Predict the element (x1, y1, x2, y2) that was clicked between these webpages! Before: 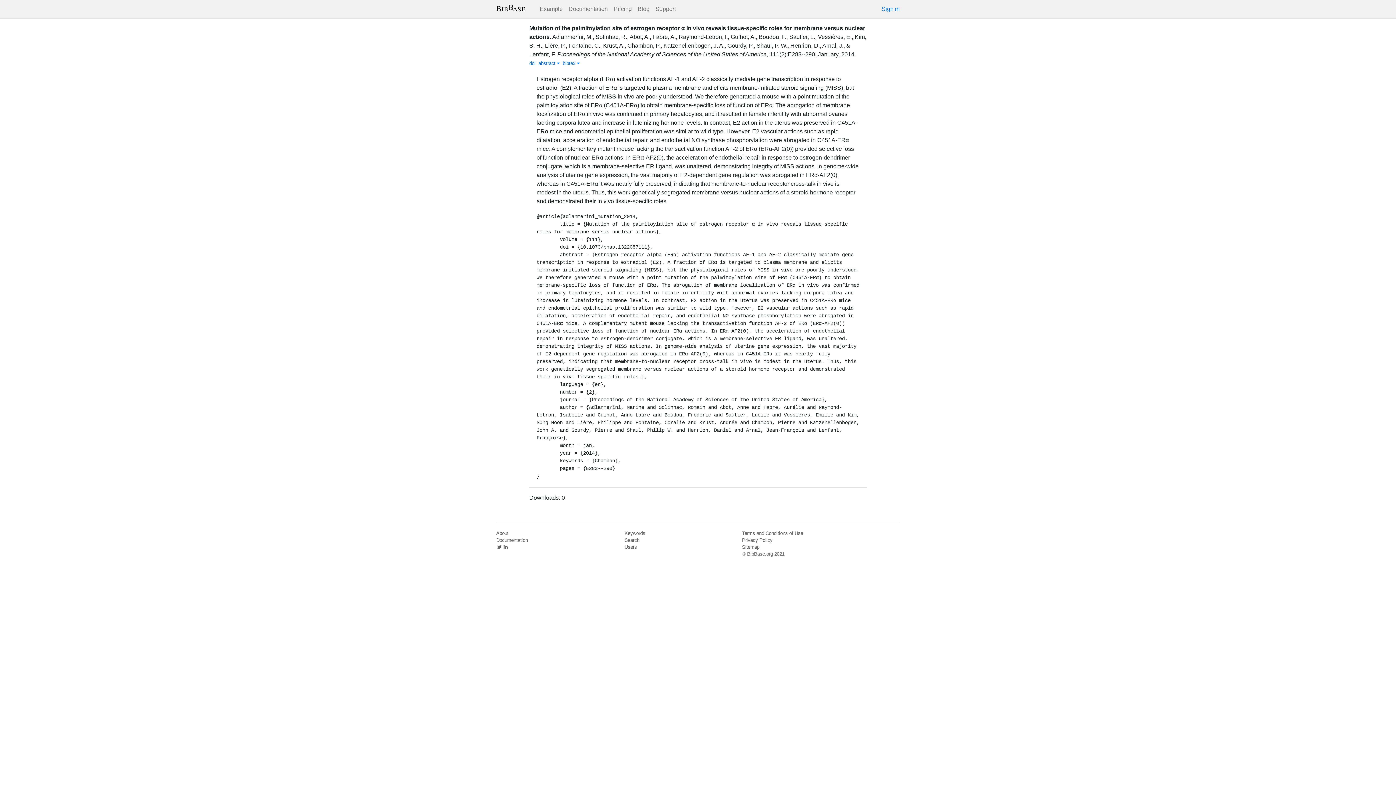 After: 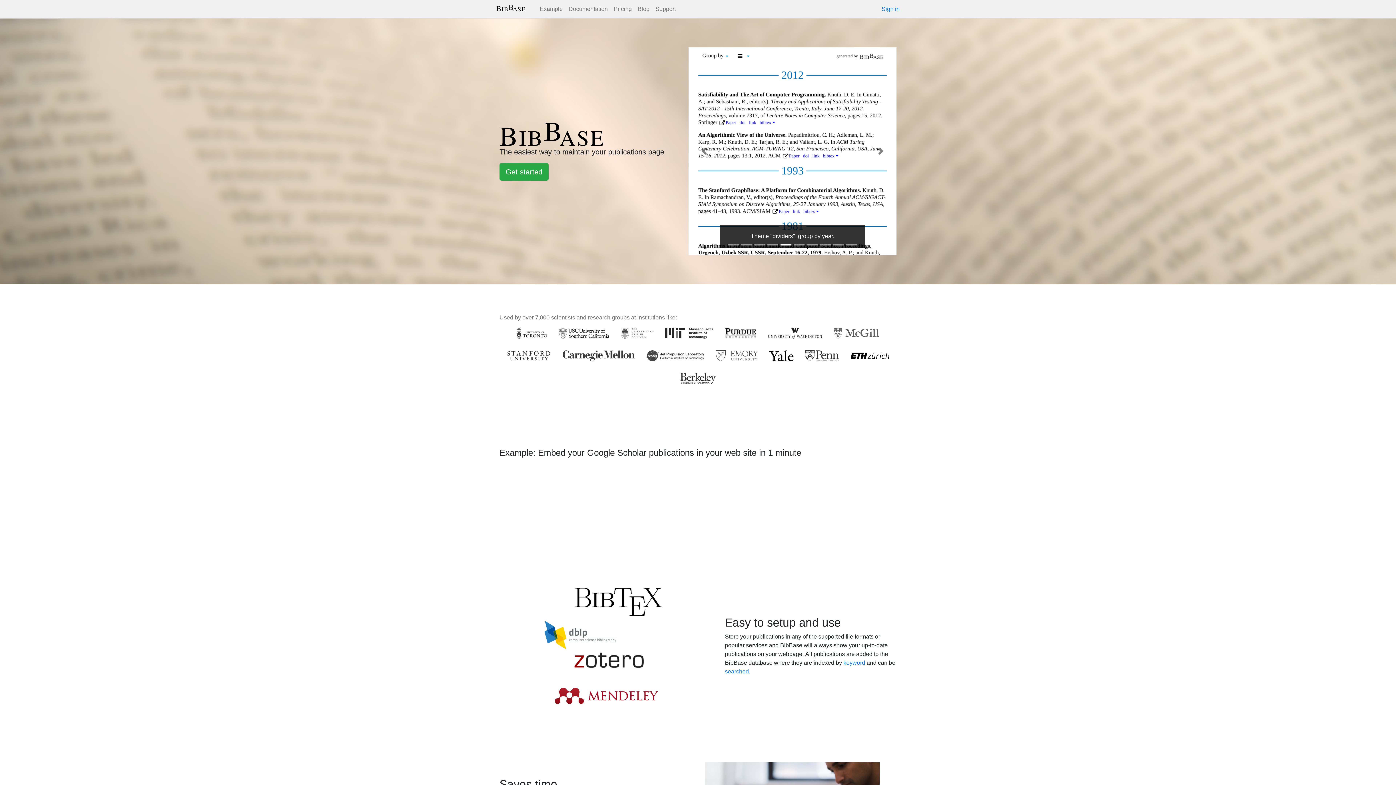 Action: bbox: (496, 1, 525, 16)